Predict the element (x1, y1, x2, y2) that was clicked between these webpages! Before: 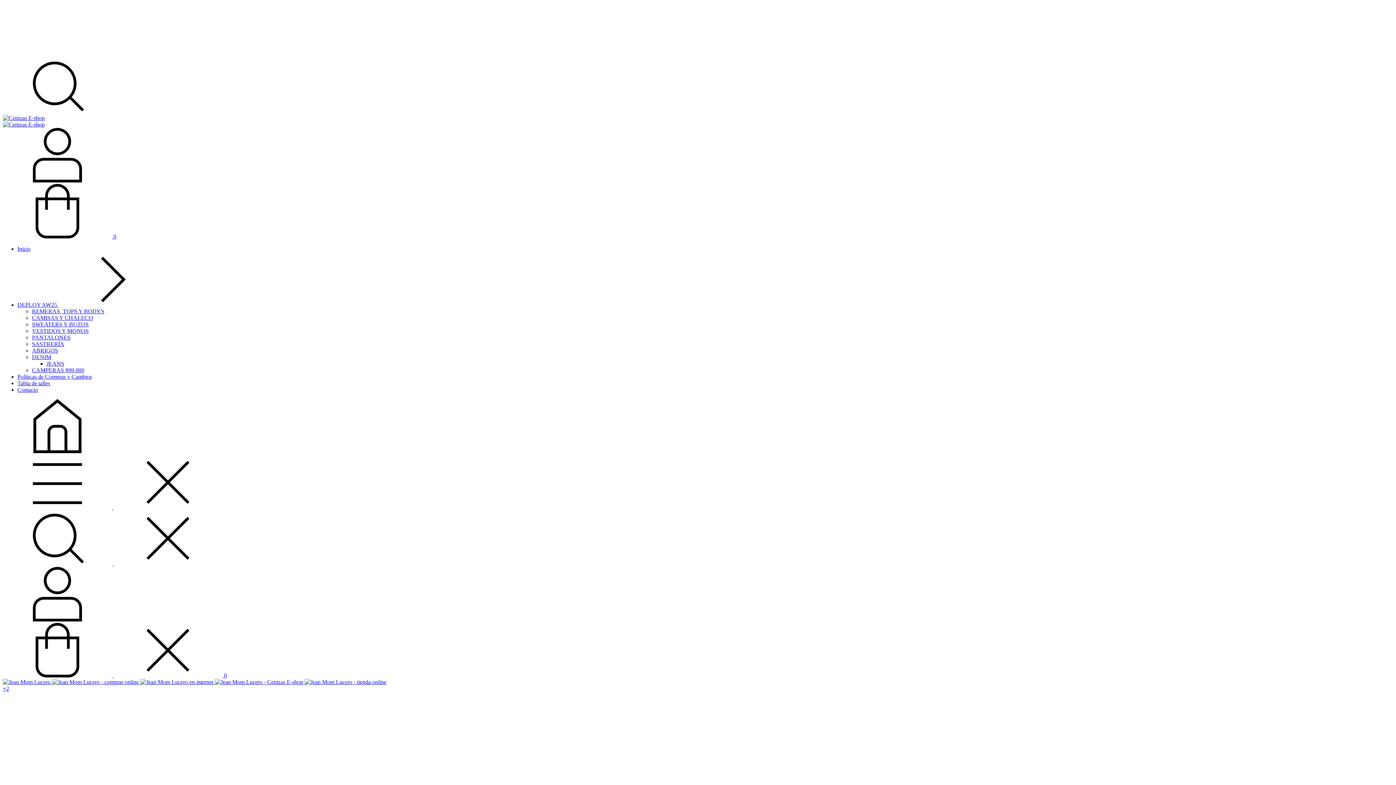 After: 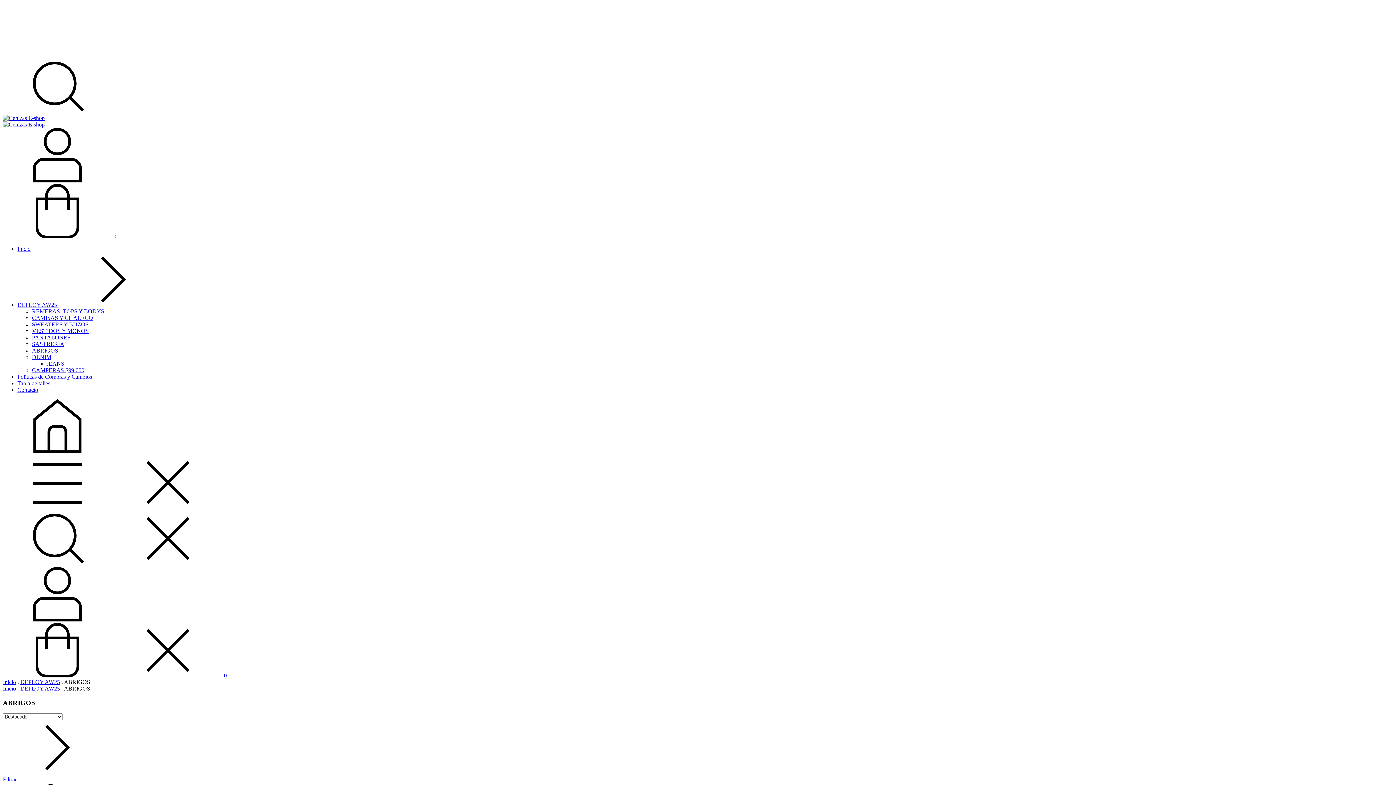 Action: bbox: (32, 347, 58, 353) label: ABRIGOS